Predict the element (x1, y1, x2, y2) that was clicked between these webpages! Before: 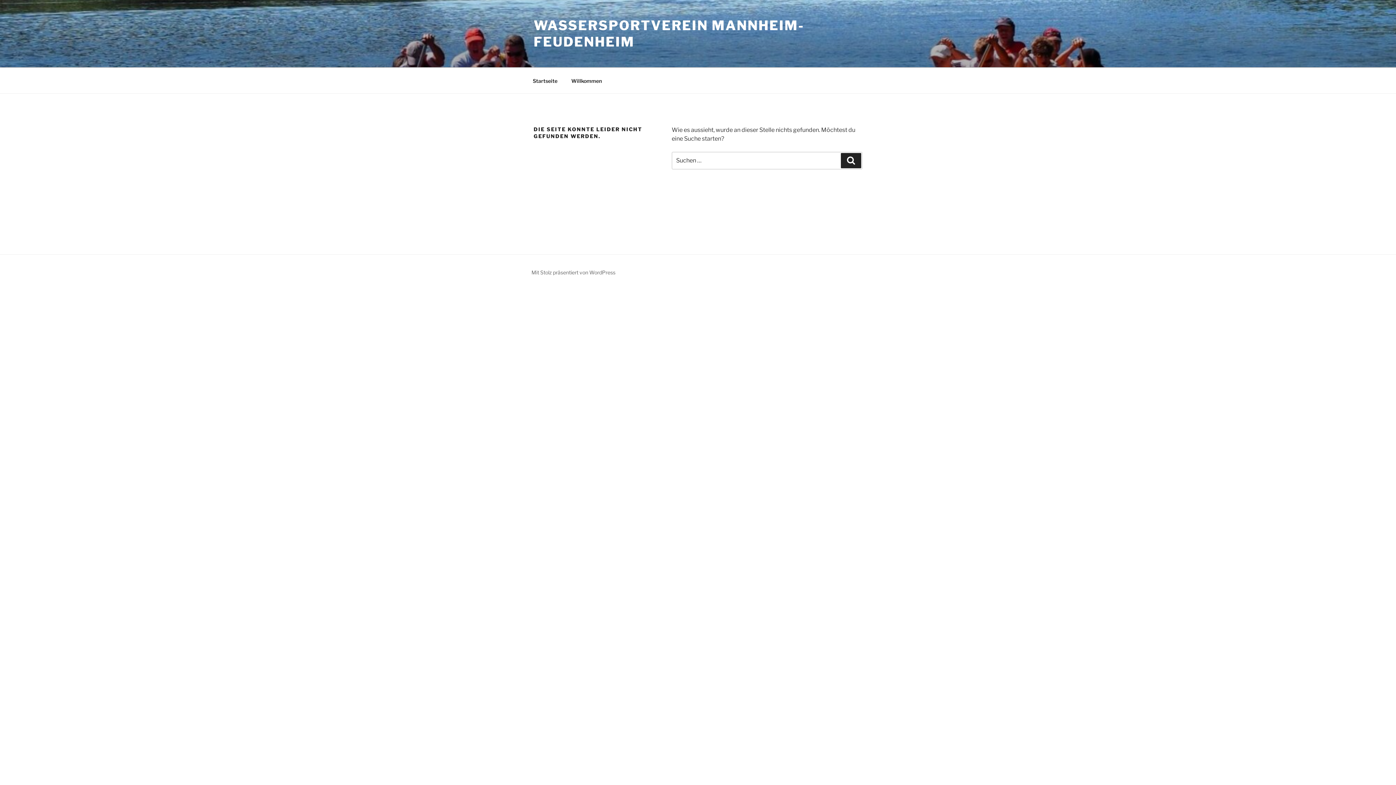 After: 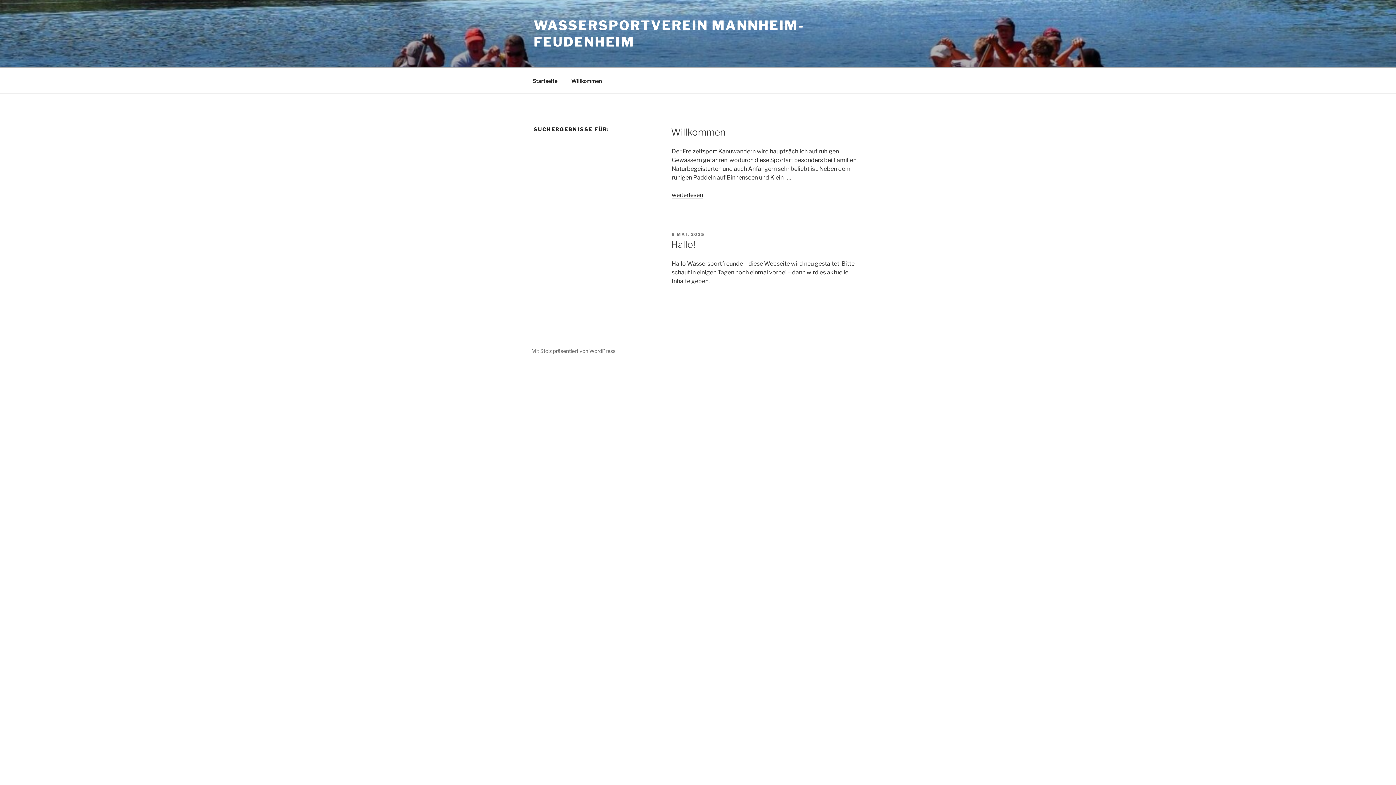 Action: bbox: (841, 153, 861, 168) label: Suchen